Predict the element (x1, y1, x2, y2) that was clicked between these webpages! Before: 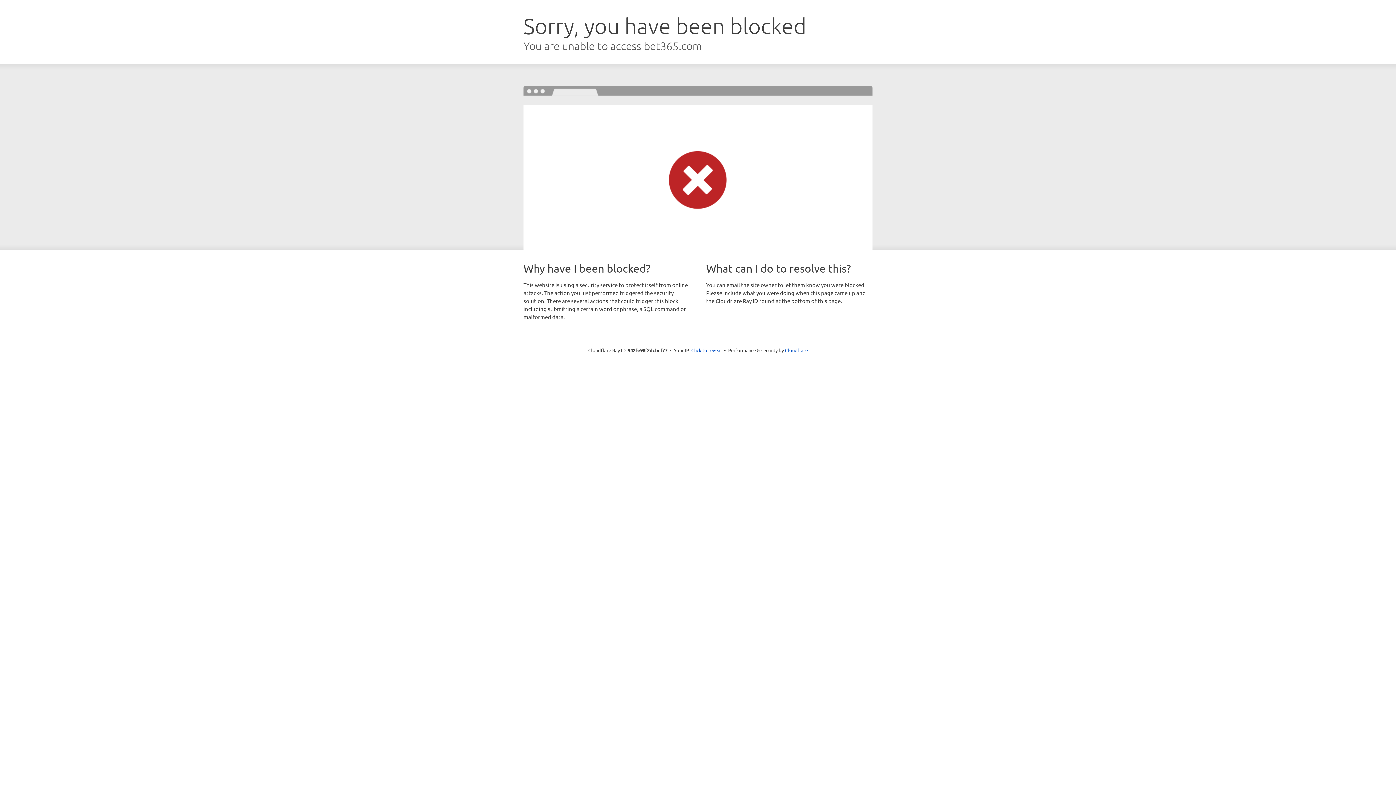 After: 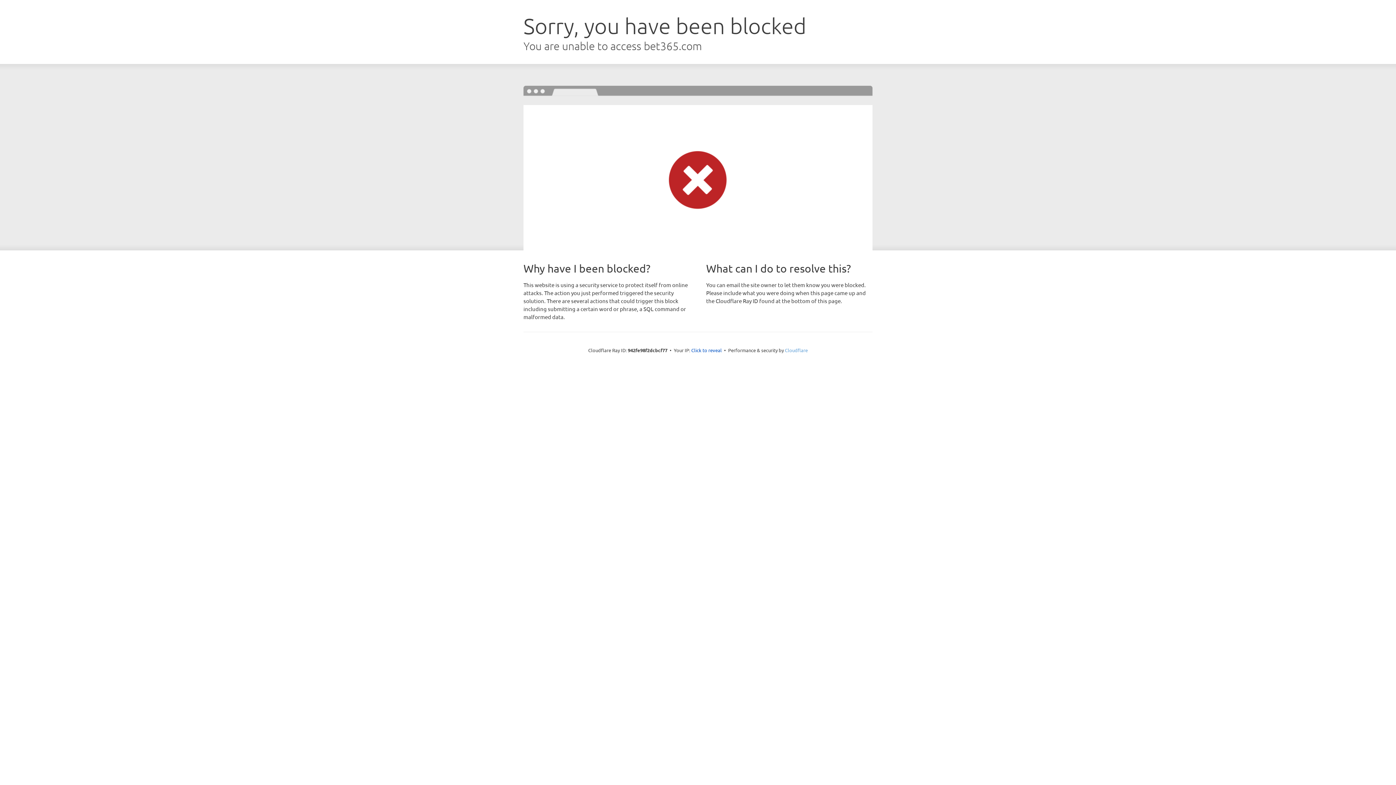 Action: bbox: (785, 347, 808, 353) label: Cloudflare